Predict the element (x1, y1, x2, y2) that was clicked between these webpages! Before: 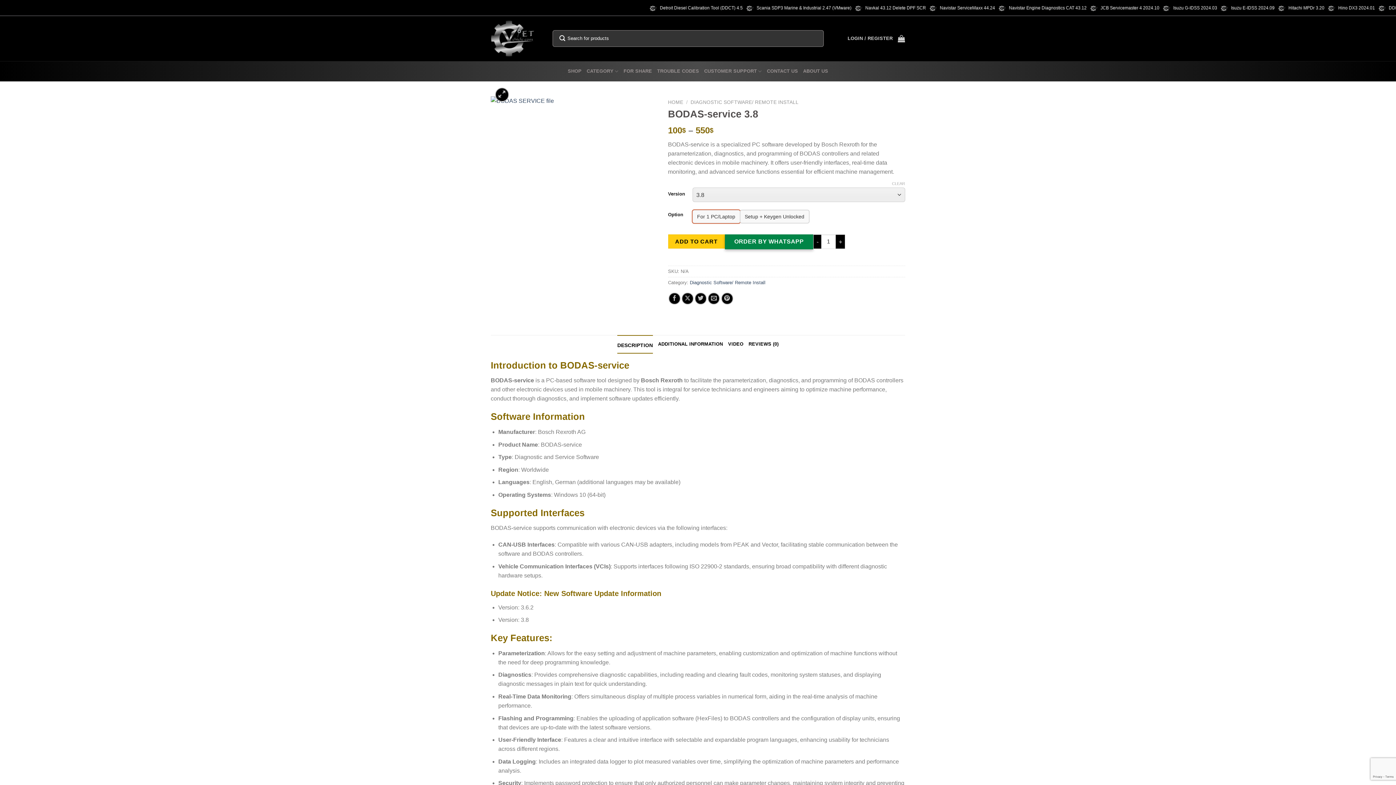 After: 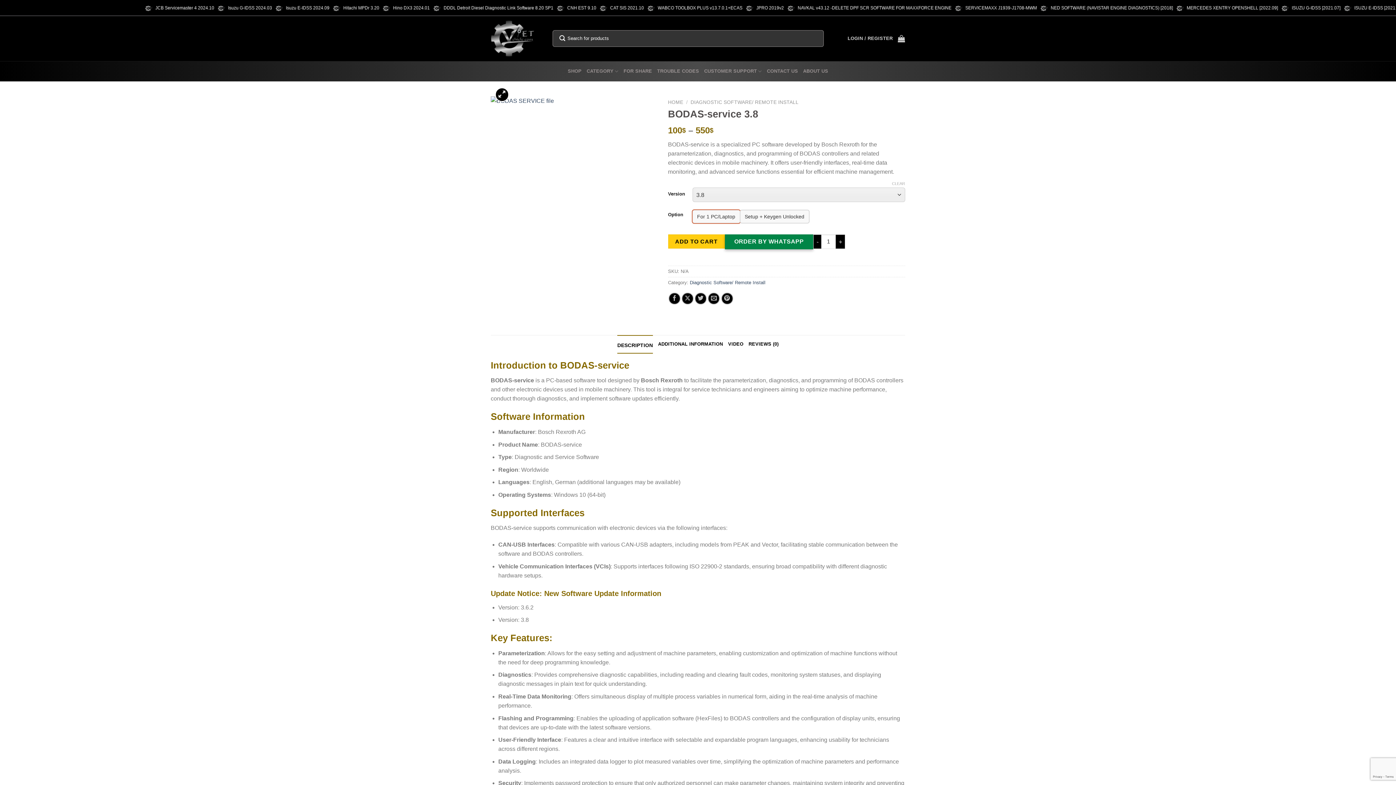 Action: bbox: (495, 87, 509, 101)